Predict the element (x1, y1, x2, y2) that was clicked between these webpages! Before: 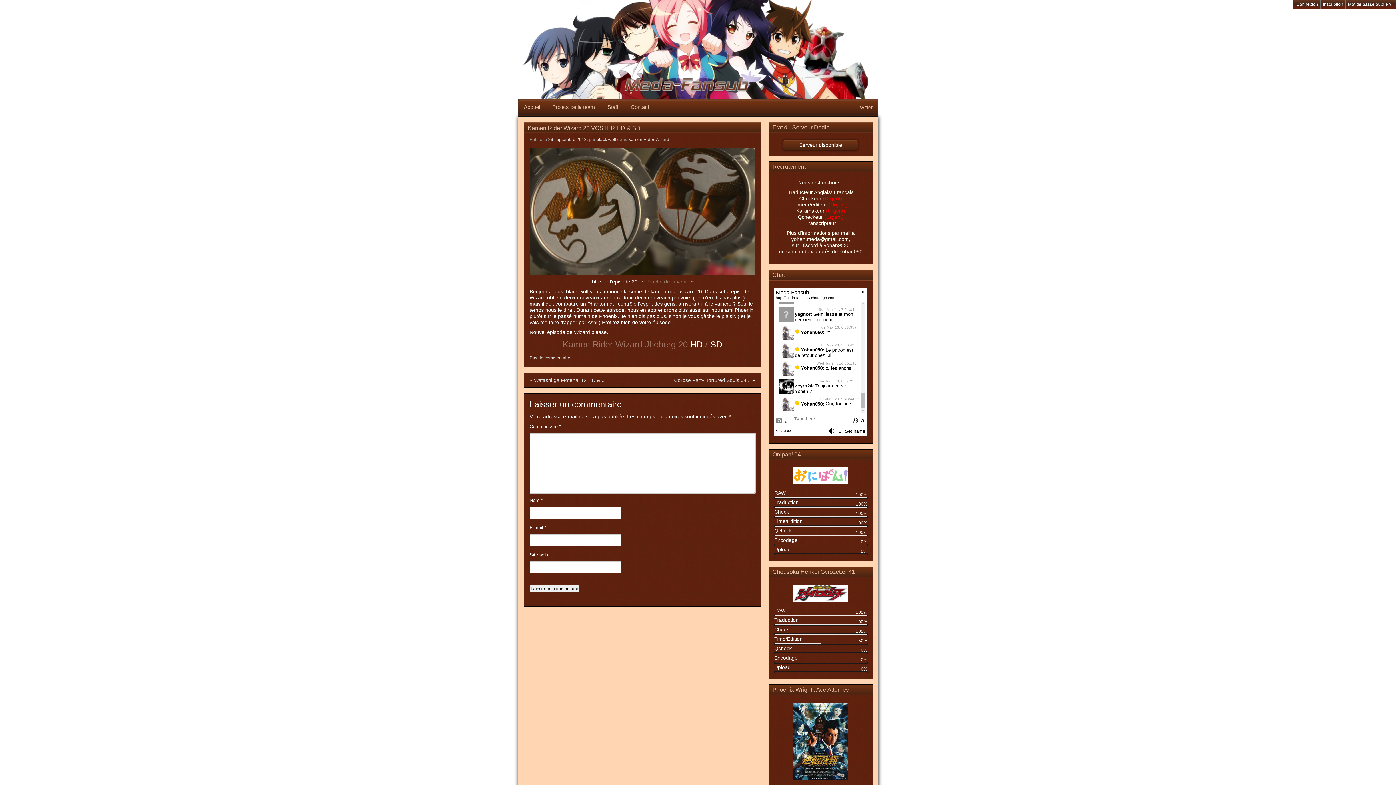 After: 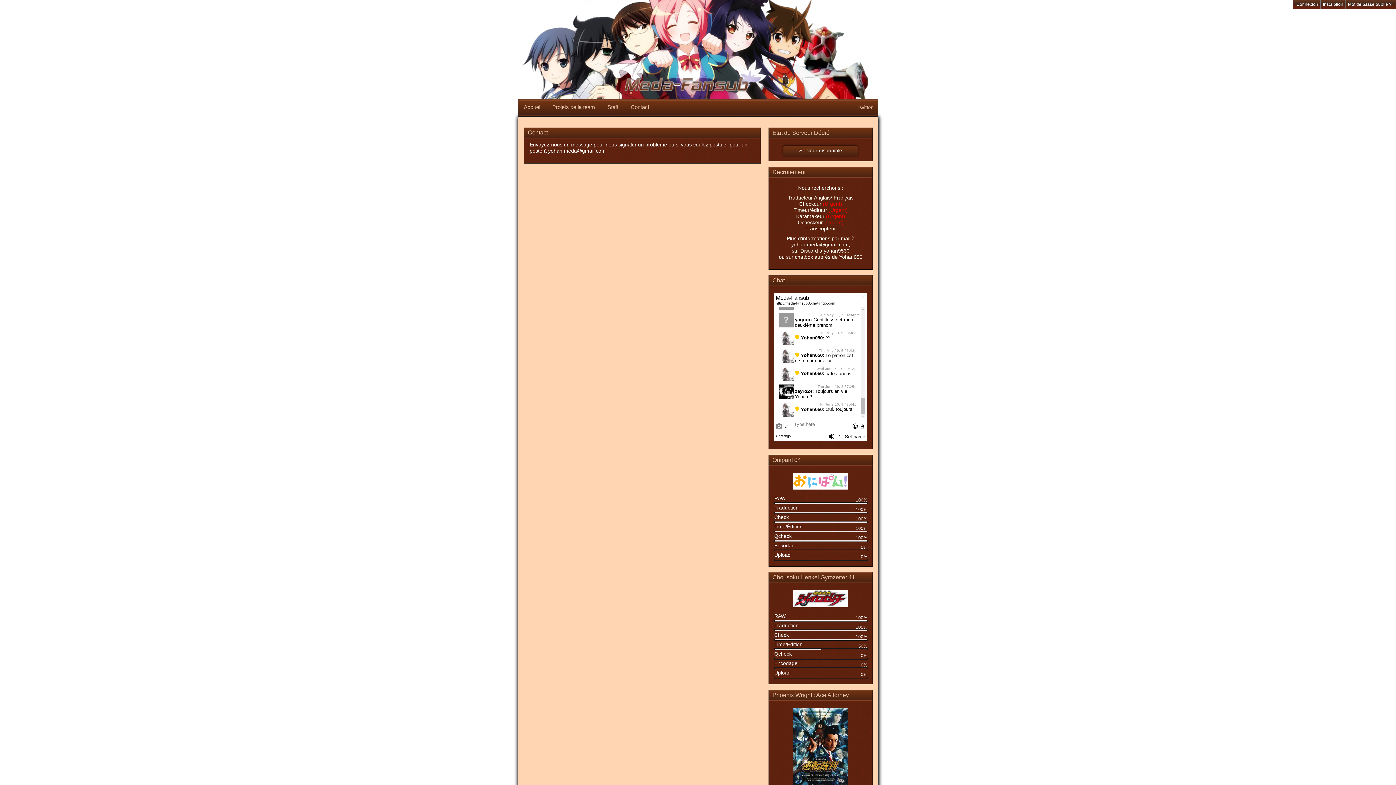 Action: label: Contact bbox: (625, 98, 654, 115)